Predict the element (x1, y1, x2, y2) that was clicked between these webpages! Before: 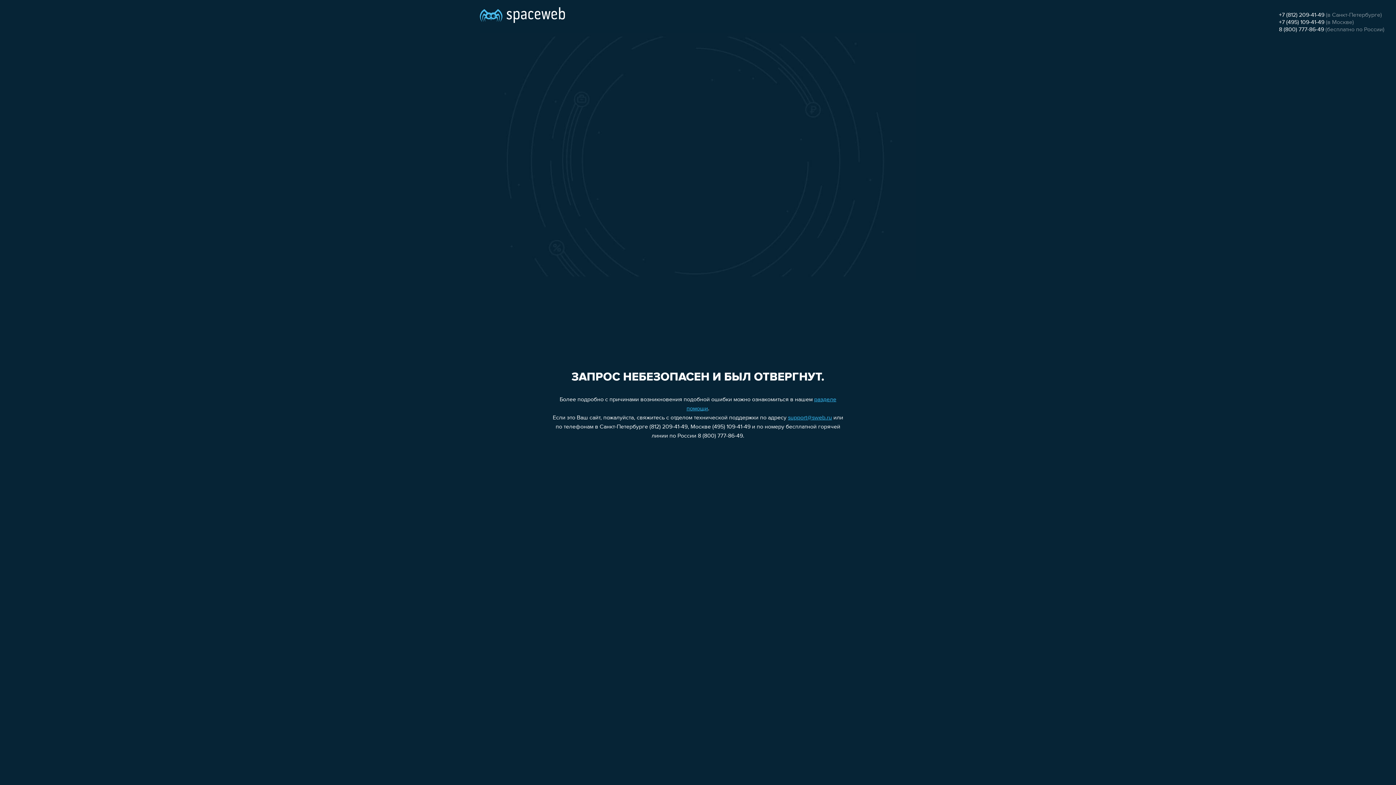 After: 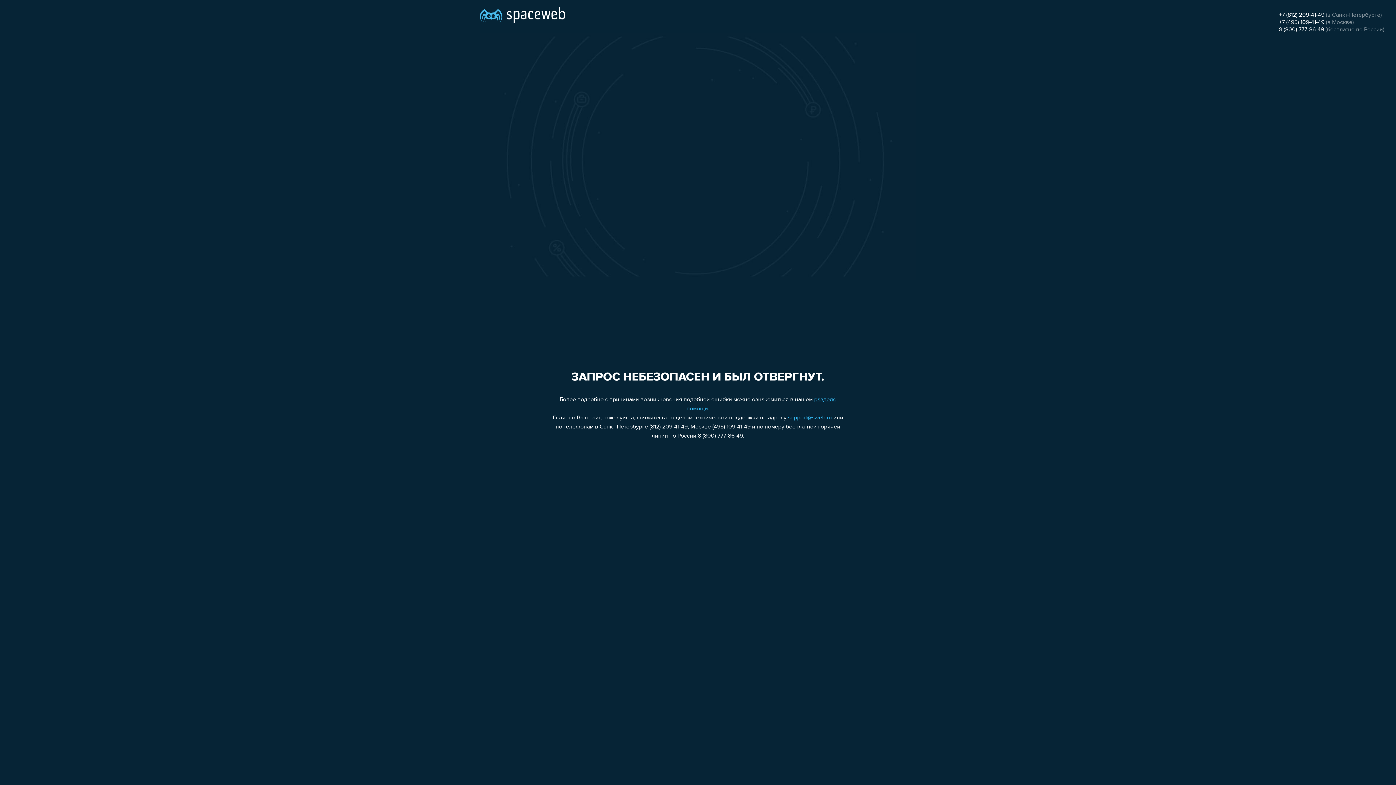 Action: label: +7 (495) 109-41-49 bbox: (1279, 19, 1324, 25)